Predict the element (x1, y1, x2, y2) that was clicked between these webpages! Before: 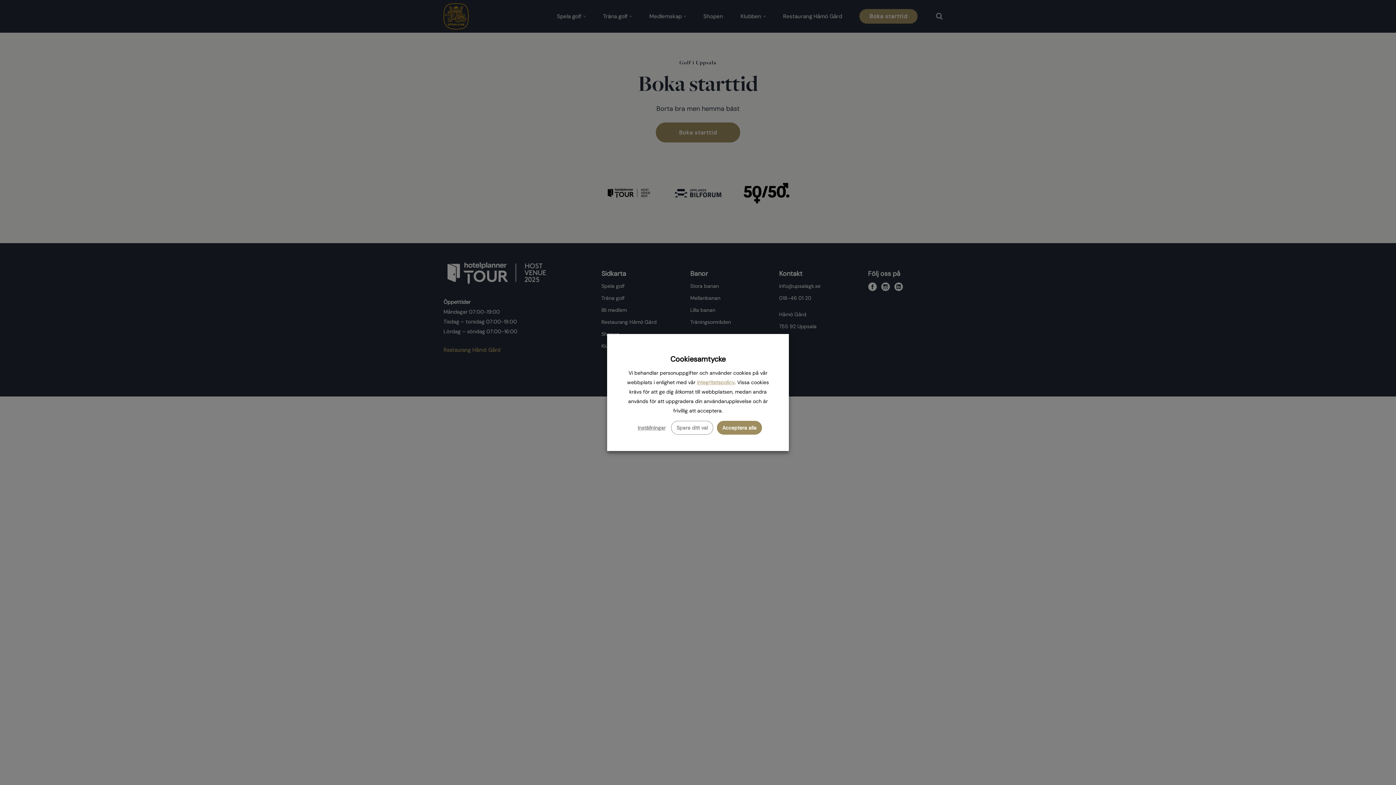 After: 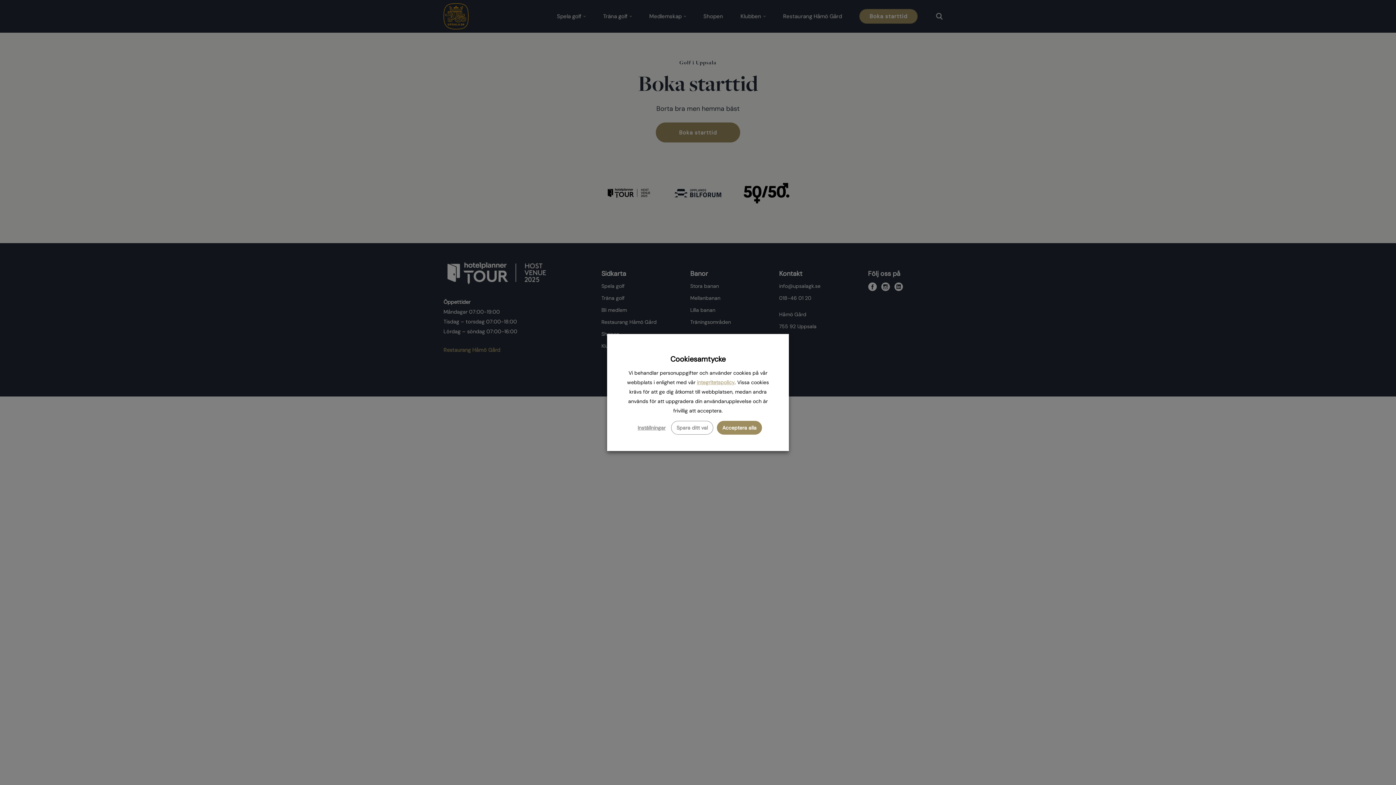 Action: label: integritetspolicy bbox: (697, 380, 734, 385)